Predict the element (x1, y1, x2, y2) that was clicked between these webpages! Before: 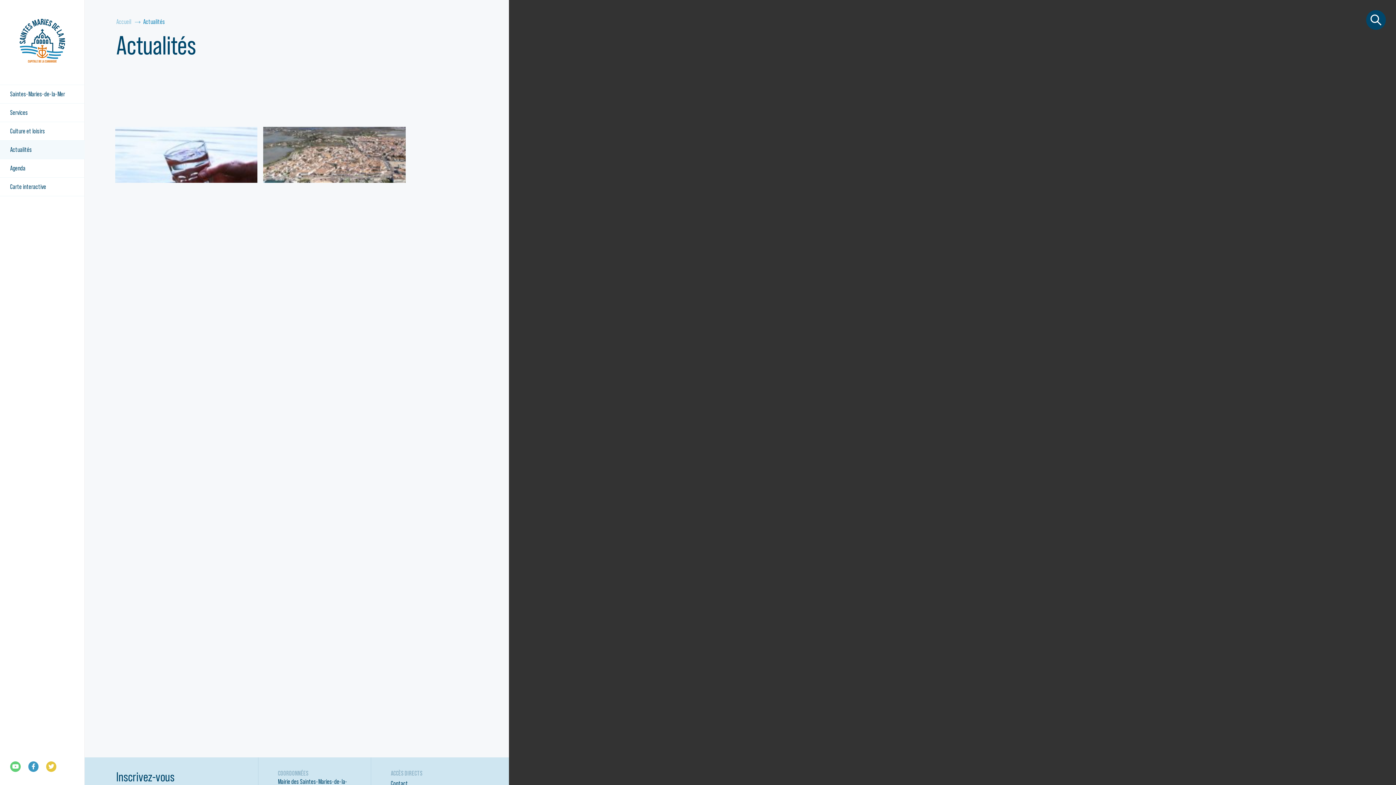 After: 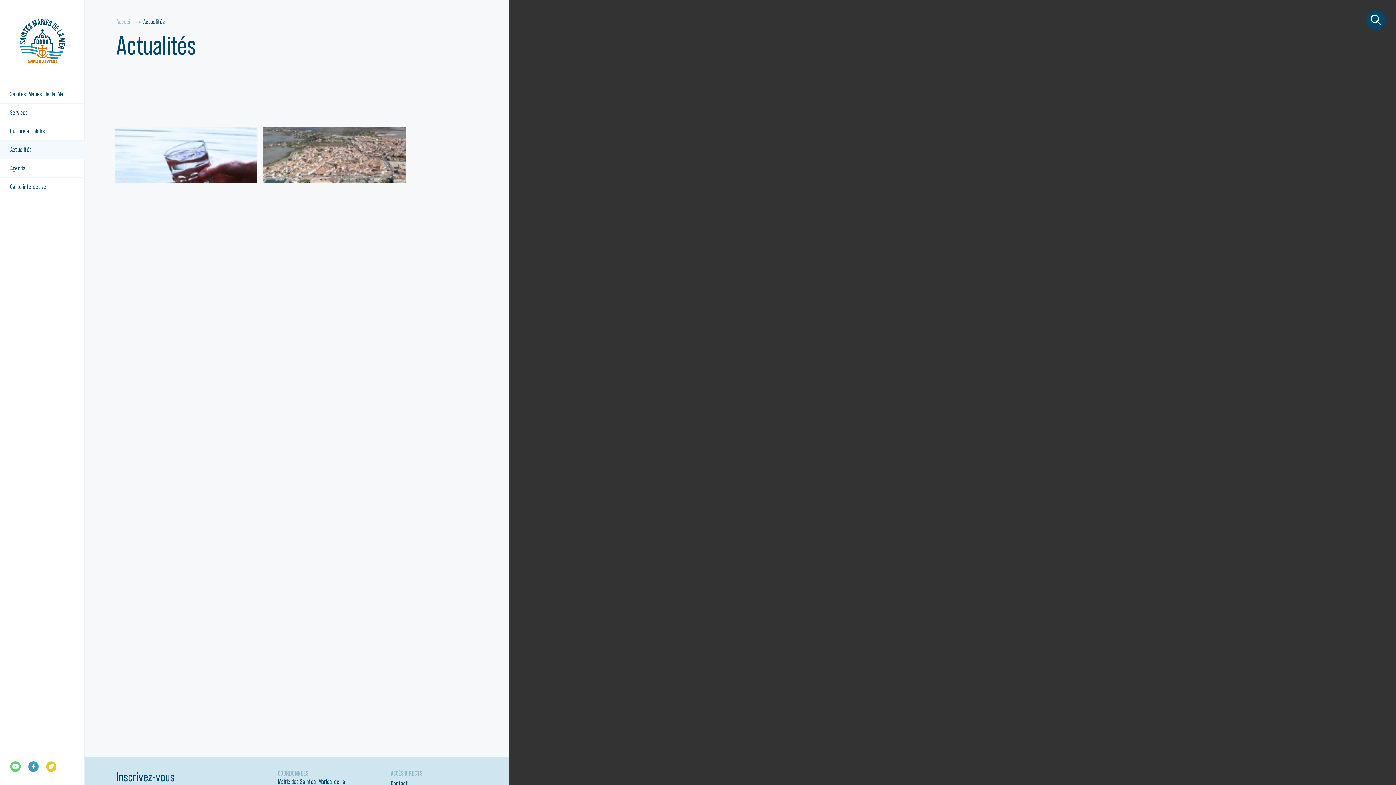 Action: label: Actualités bbox: (143, 18, 165, 25)